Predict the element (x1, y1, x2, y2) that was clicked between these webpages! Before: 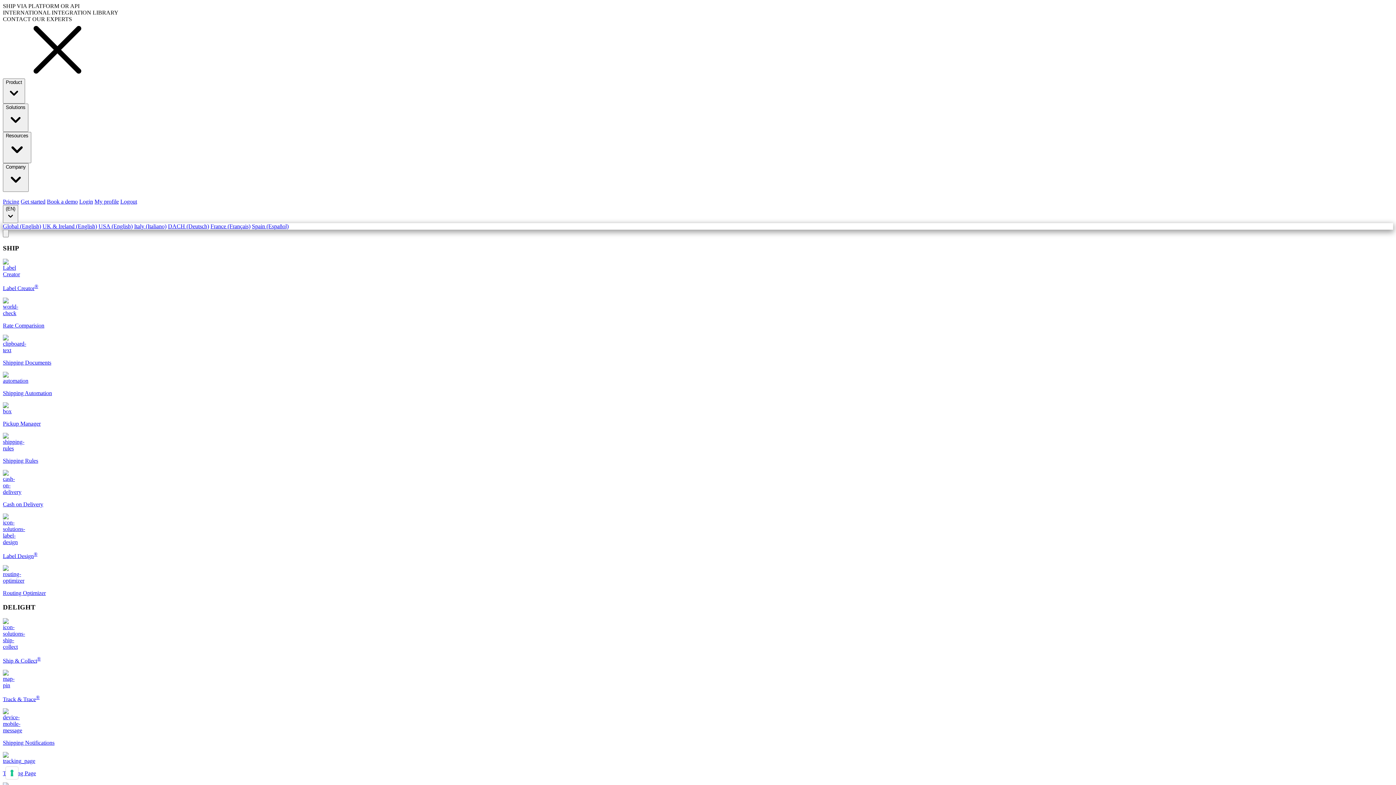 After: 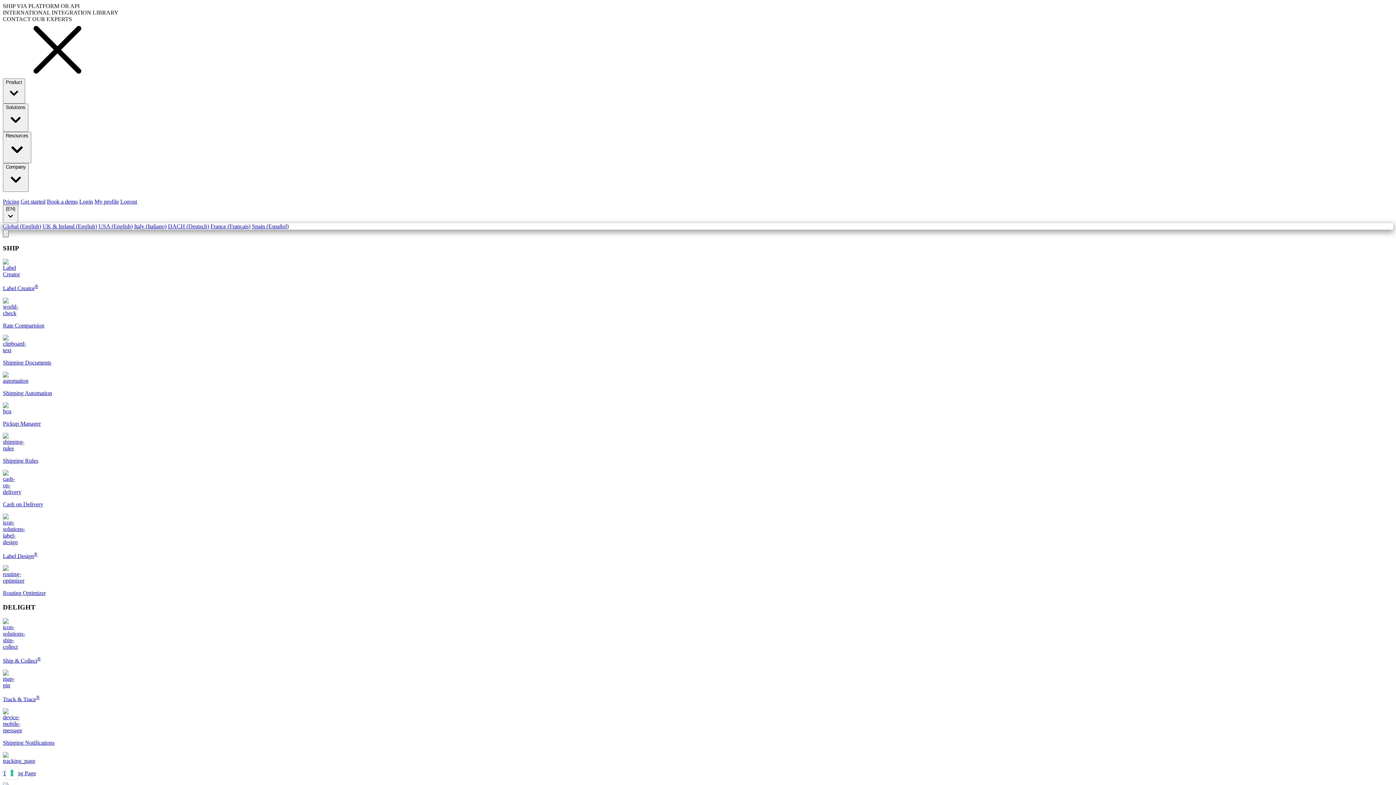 Action: bbox: (2, 229, 8, 237)